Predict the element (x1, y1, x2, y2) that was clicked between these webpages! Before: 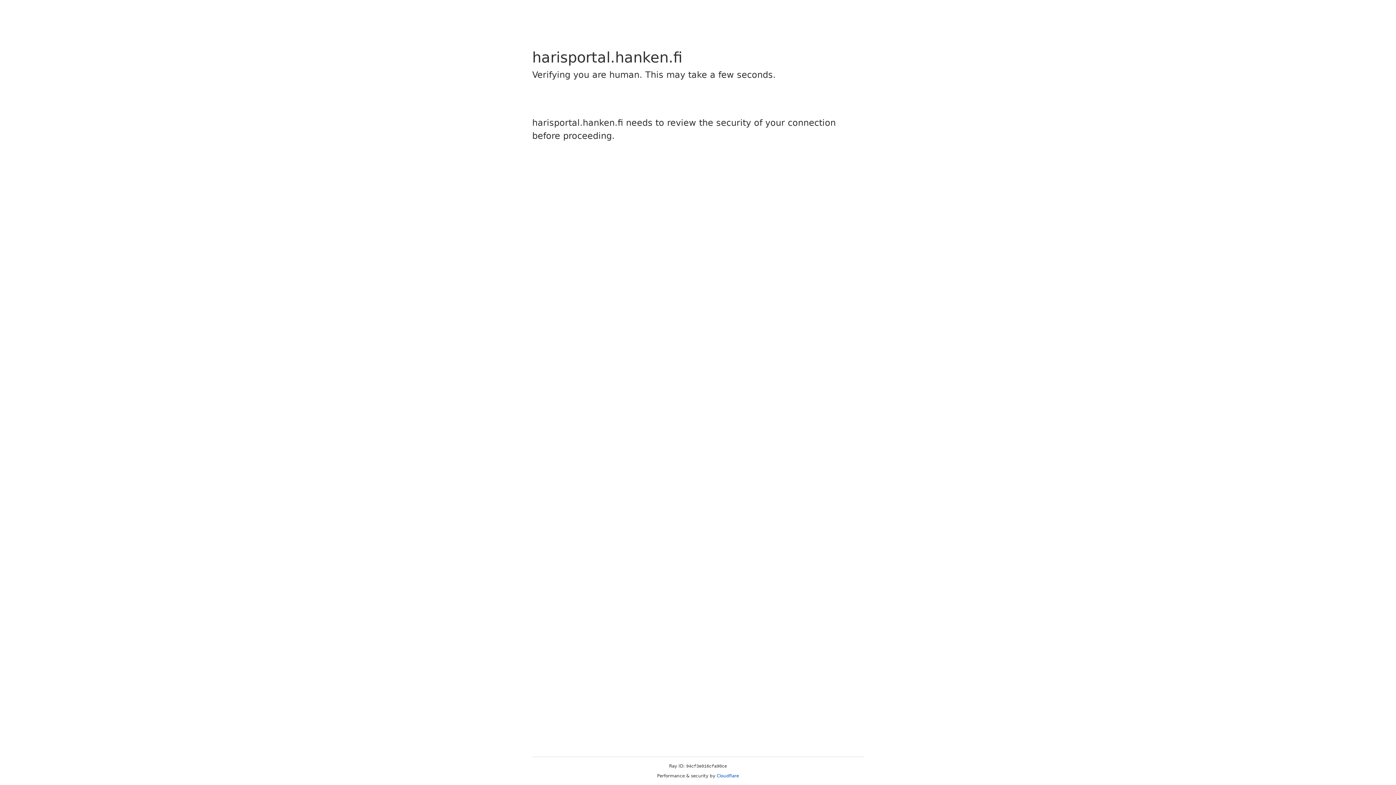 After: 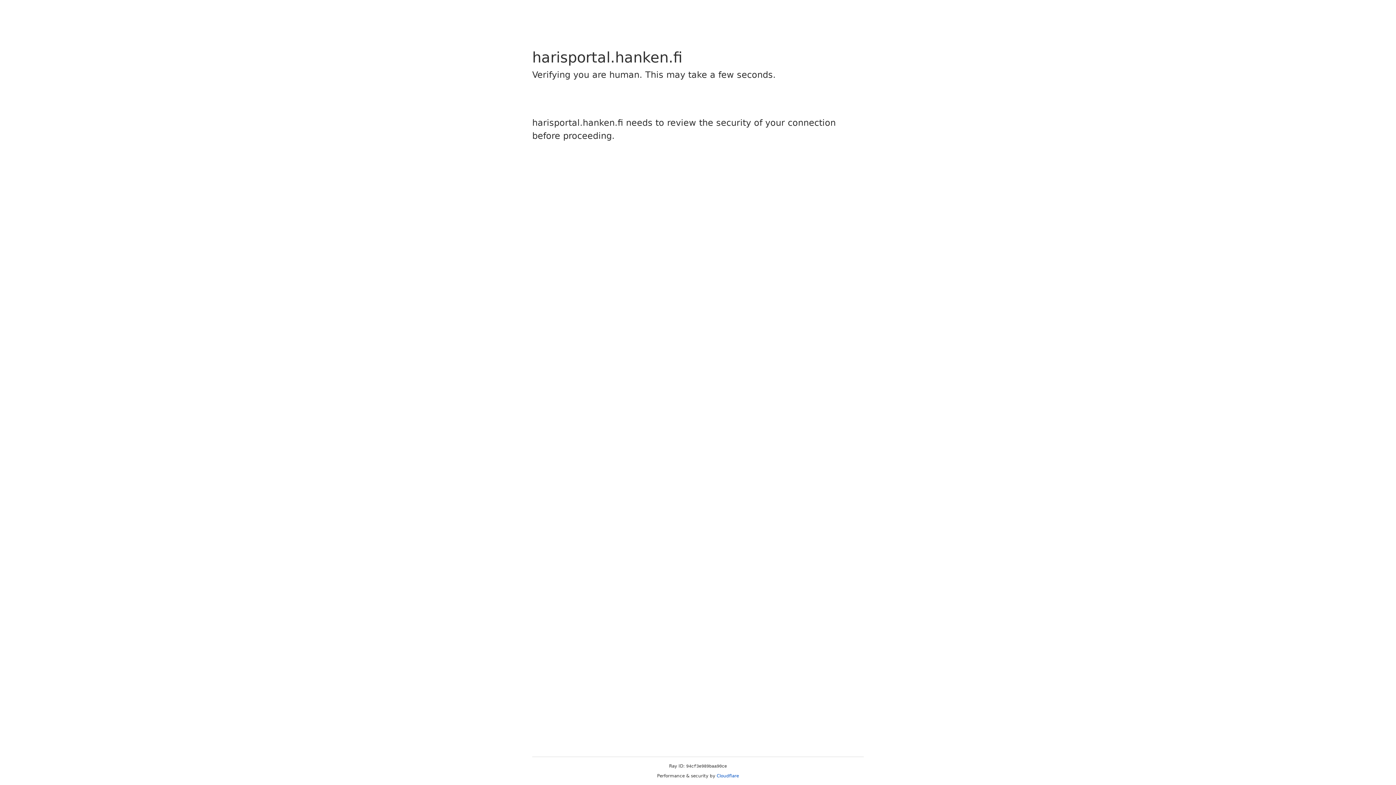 Action: label: Cloudflare bbox: (716, 773, 739, 778)